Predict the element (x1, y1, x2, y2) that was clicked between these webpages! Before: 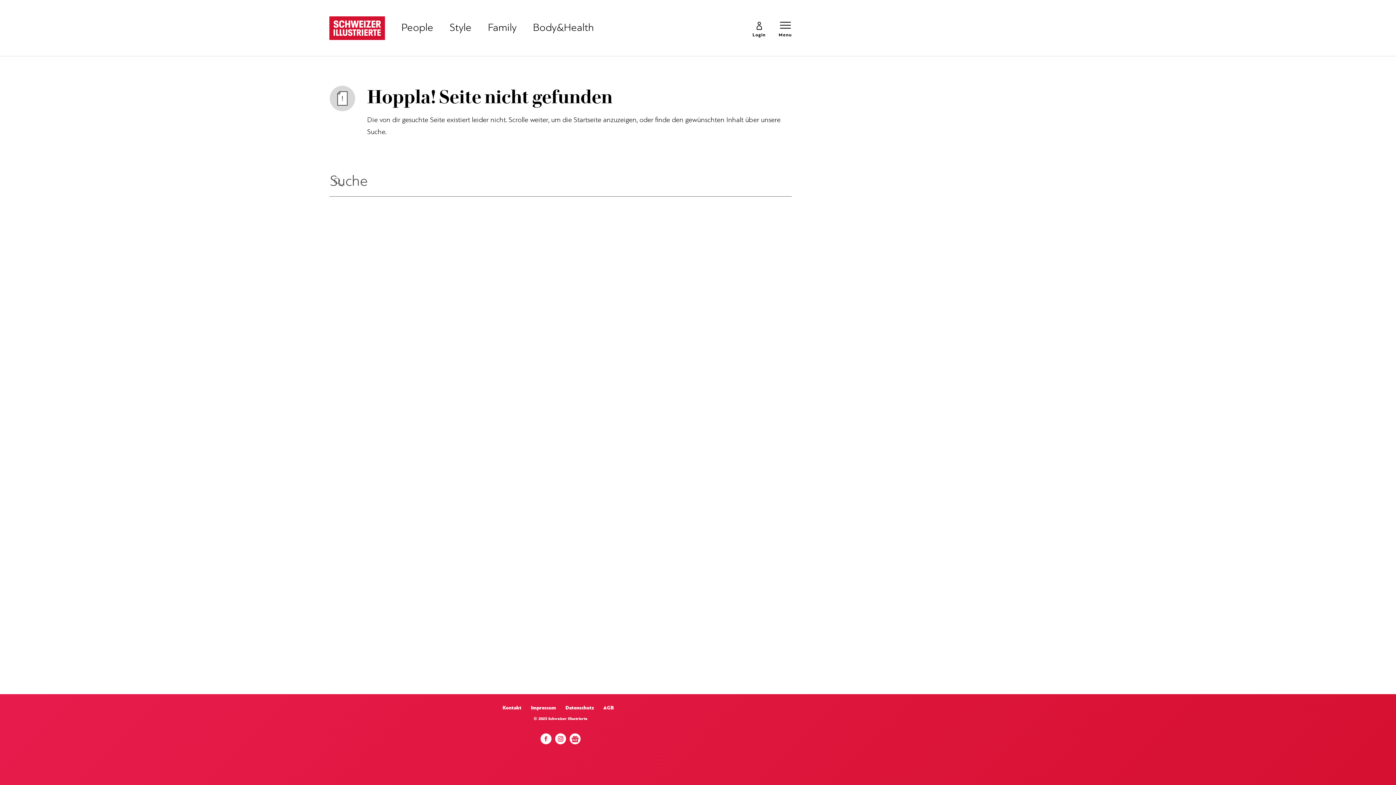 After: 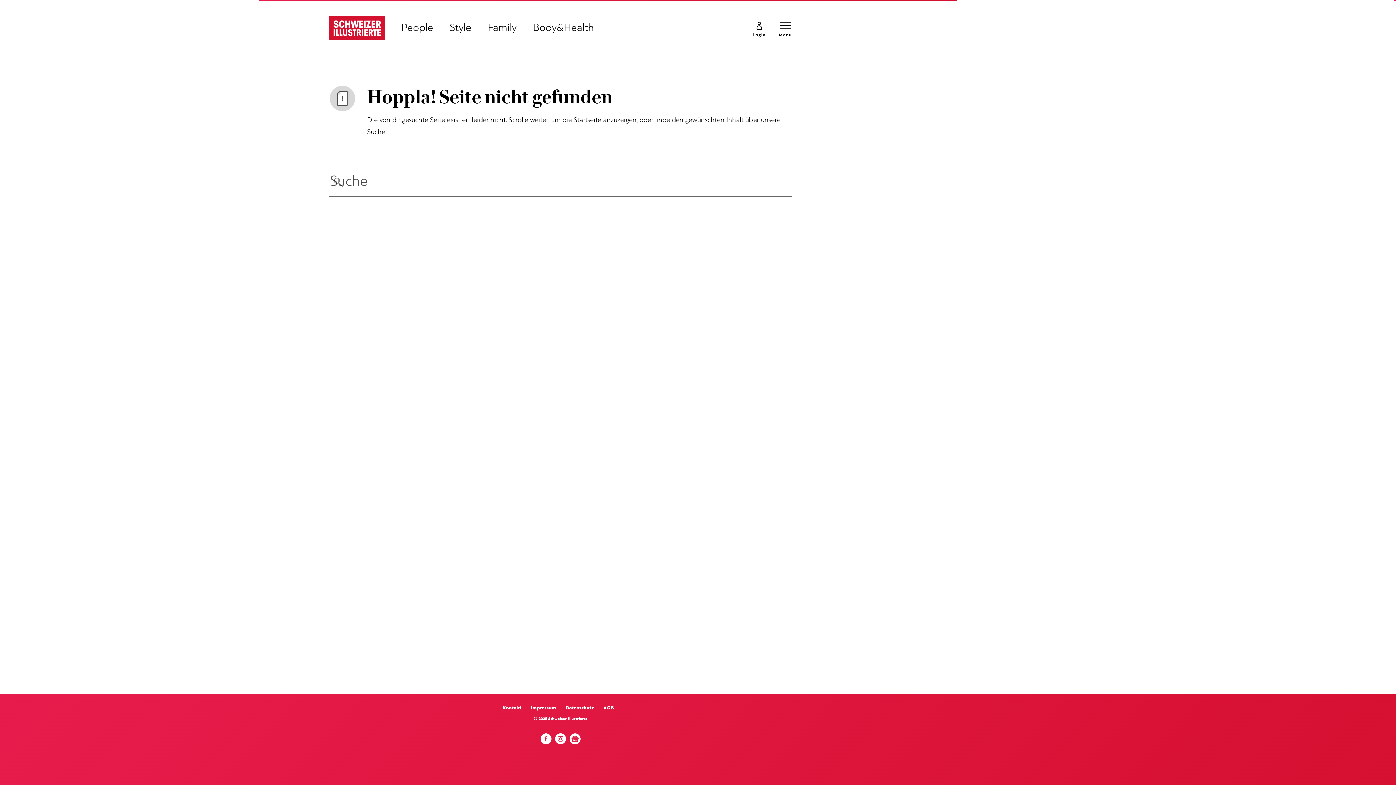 Action: bbox: (488, 23, 516, 32) label: Family